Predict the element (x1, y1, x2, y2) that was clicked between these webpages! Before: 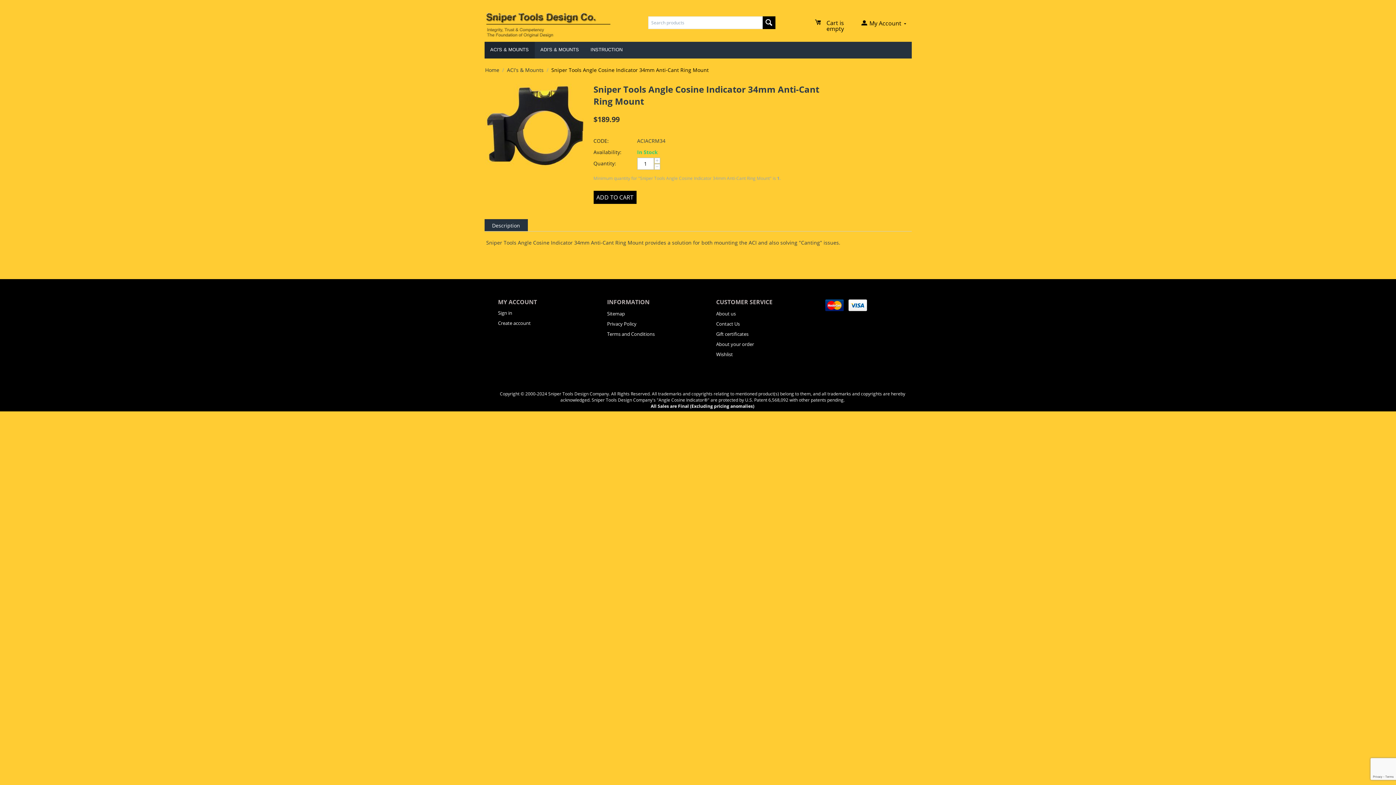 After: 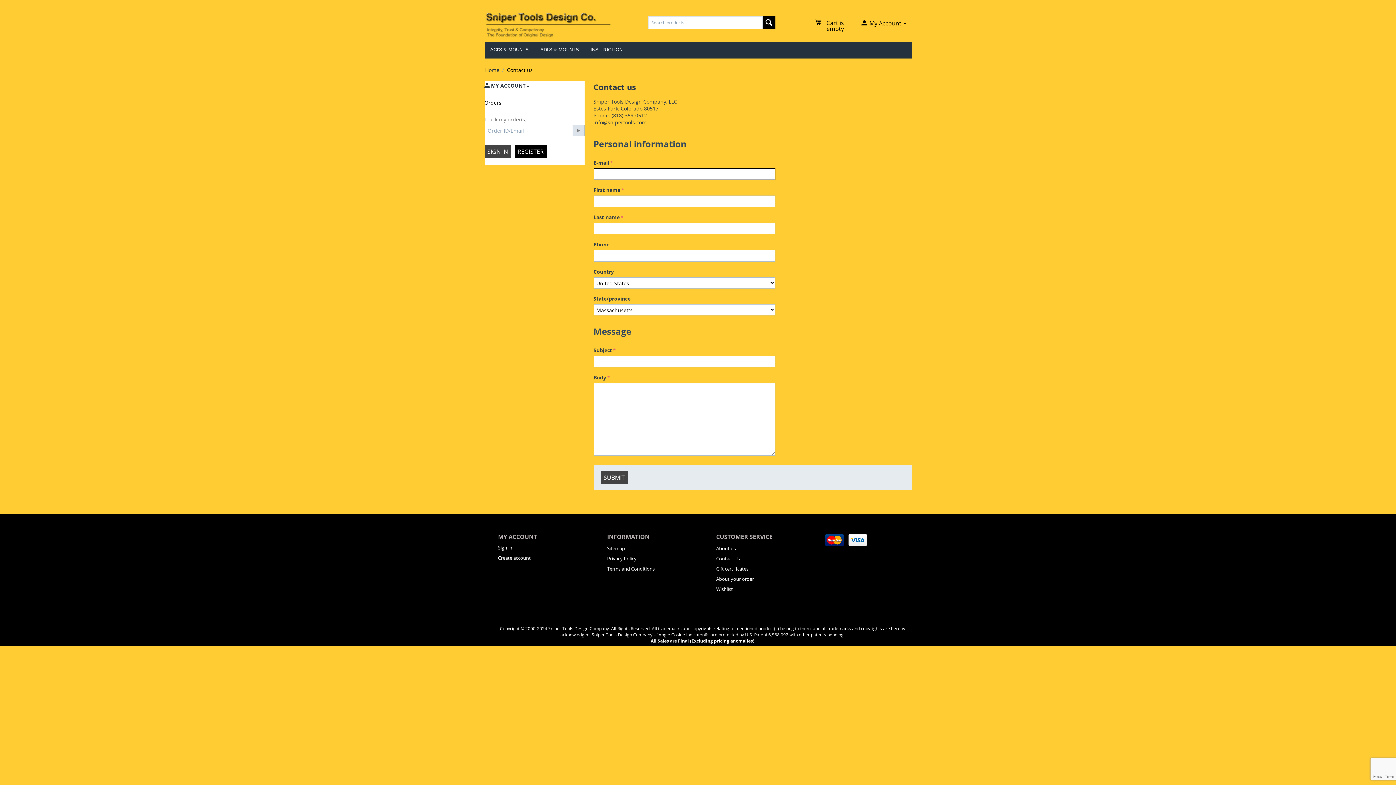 Action: label: Contact Us bbox: (716, 320, 740, 327)